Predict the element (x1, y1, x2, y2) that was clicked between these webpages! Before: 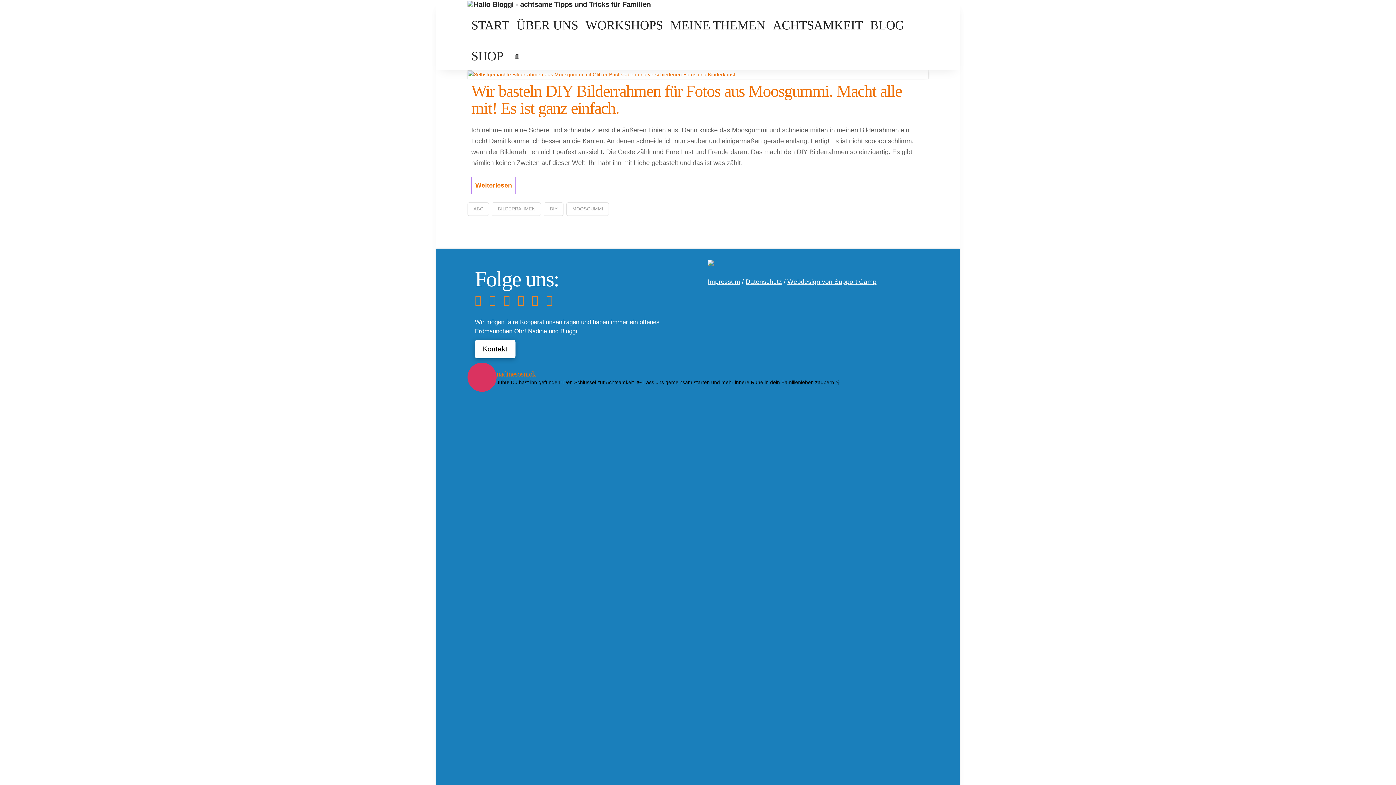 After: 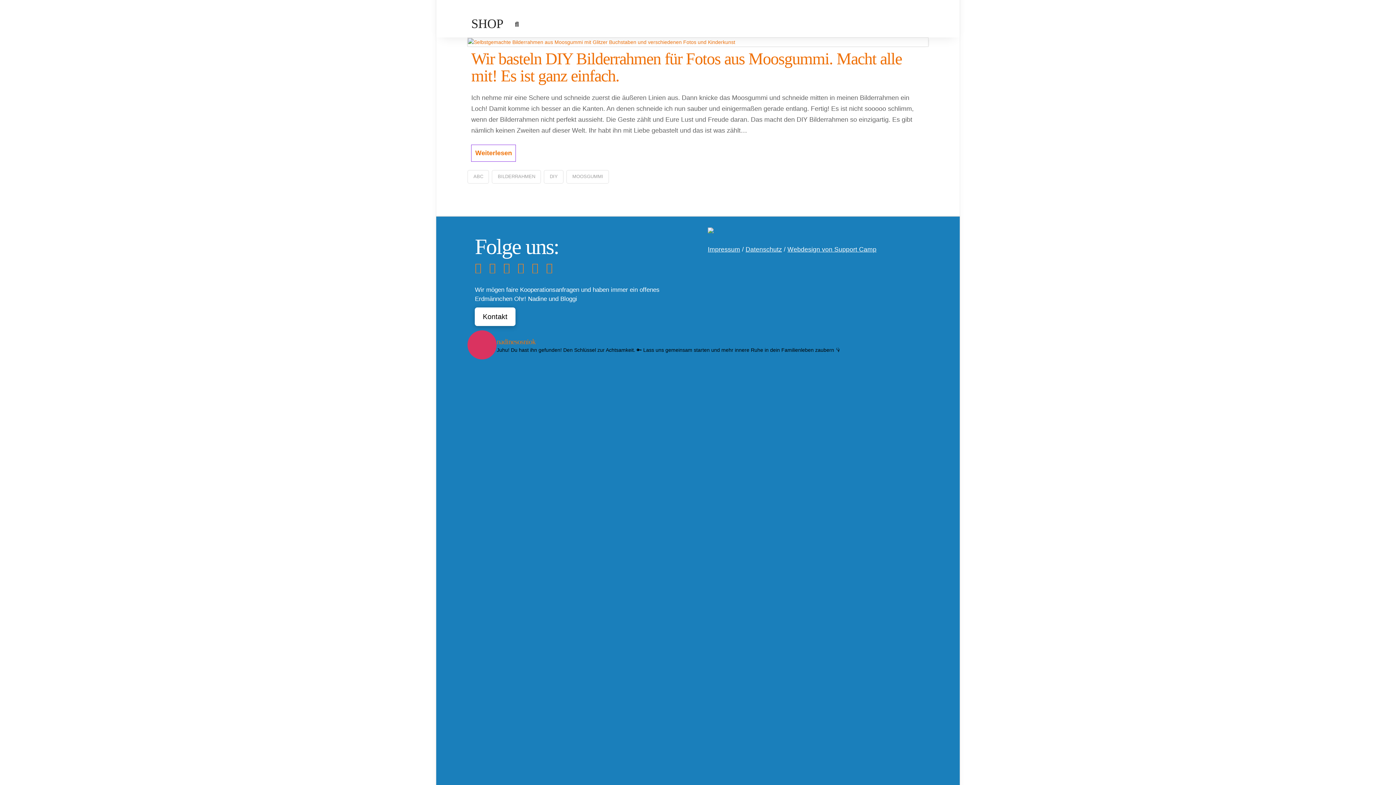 Action: label: 🐝DIE Bienenatmung für die kurze Pause im Kopf bbox: (700, 725, 812, 817)